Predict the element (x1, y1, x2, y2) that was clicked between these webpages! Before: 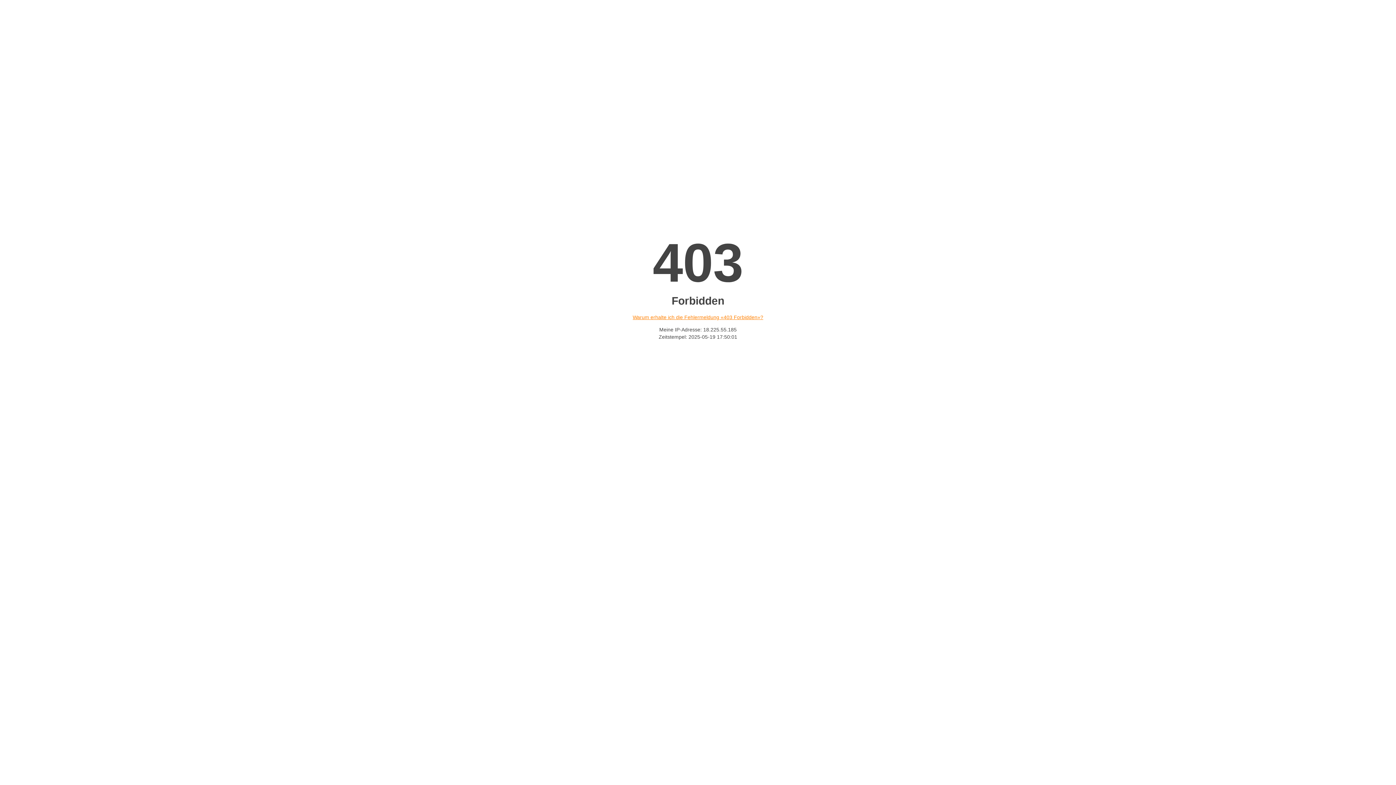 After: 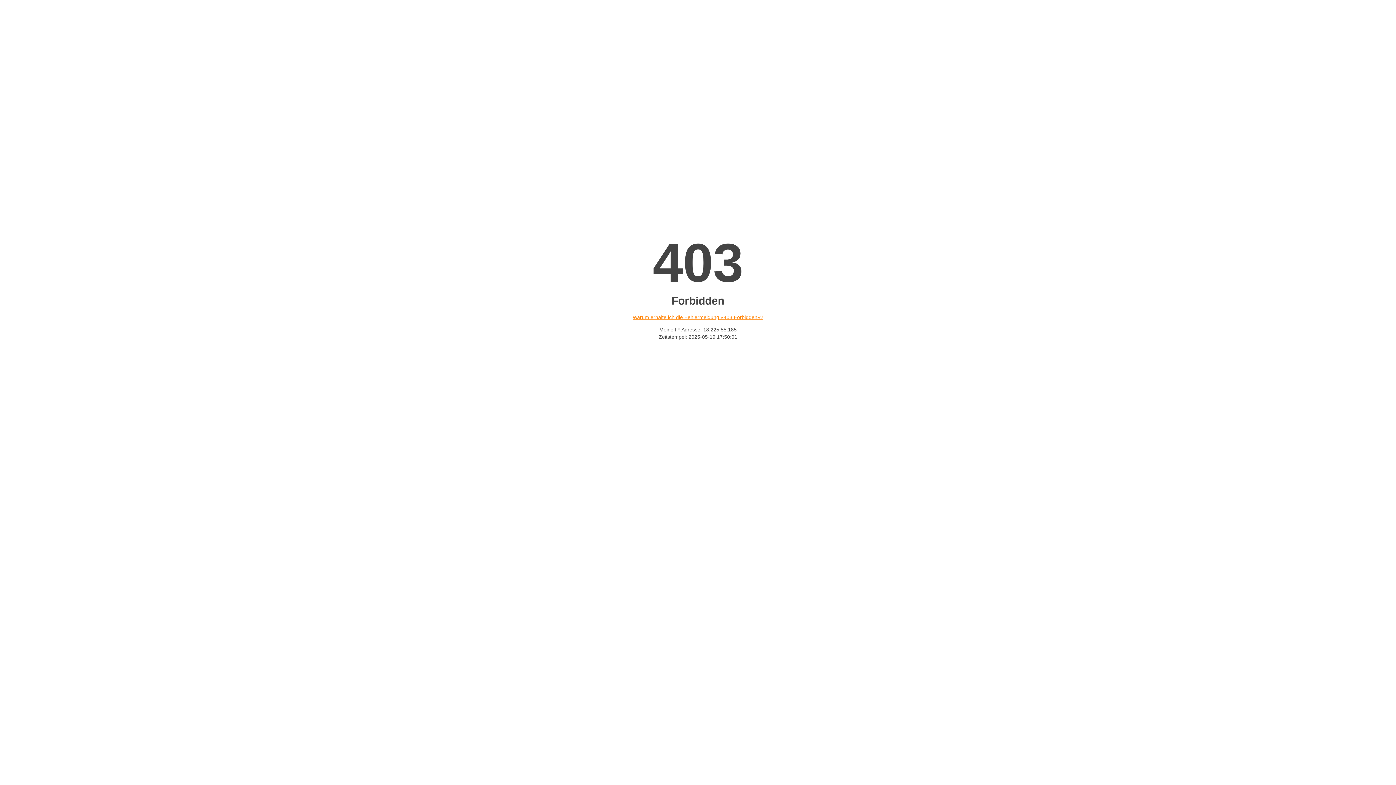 Action: label: Warum erhalte ich die Fehlermeldung «403 Forbidden»? bbox: (632, 314, 763, 320)